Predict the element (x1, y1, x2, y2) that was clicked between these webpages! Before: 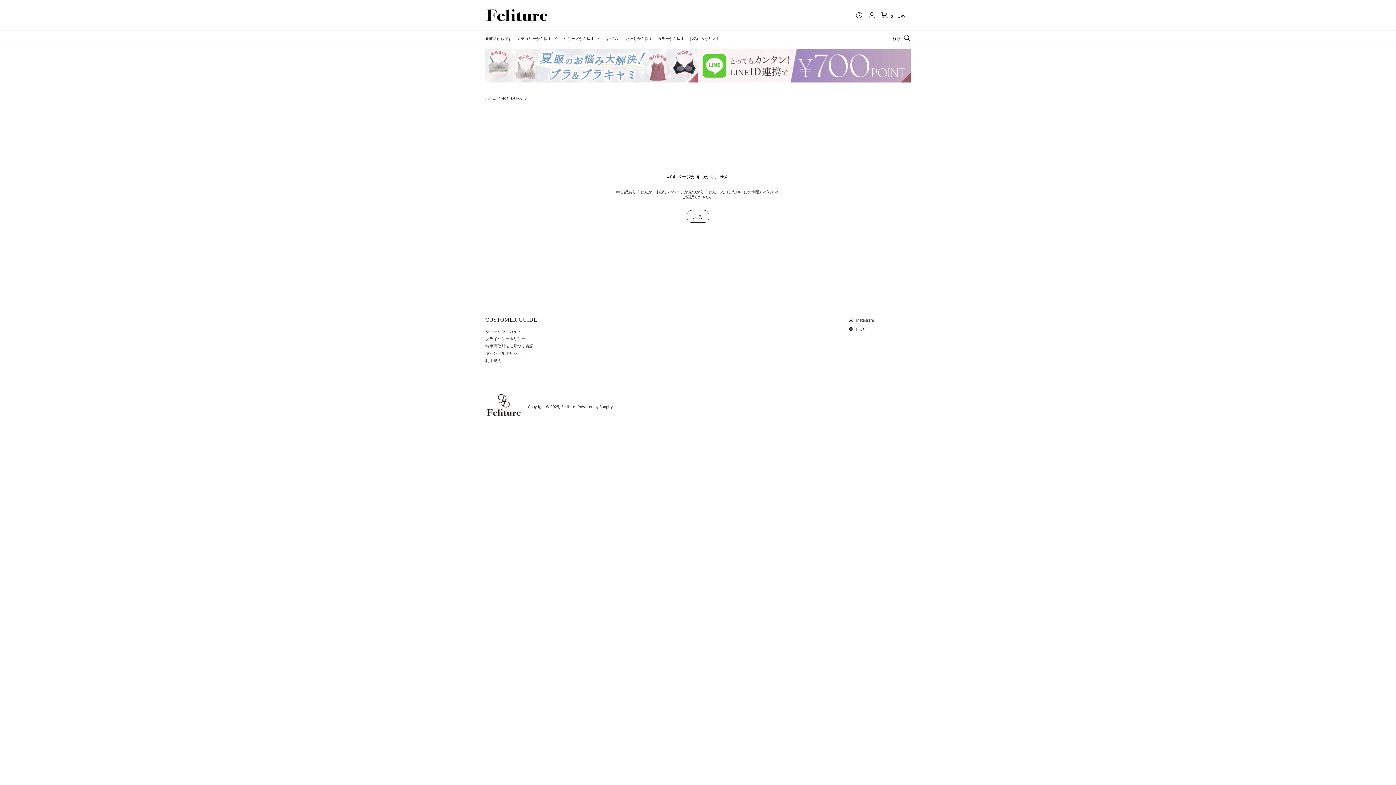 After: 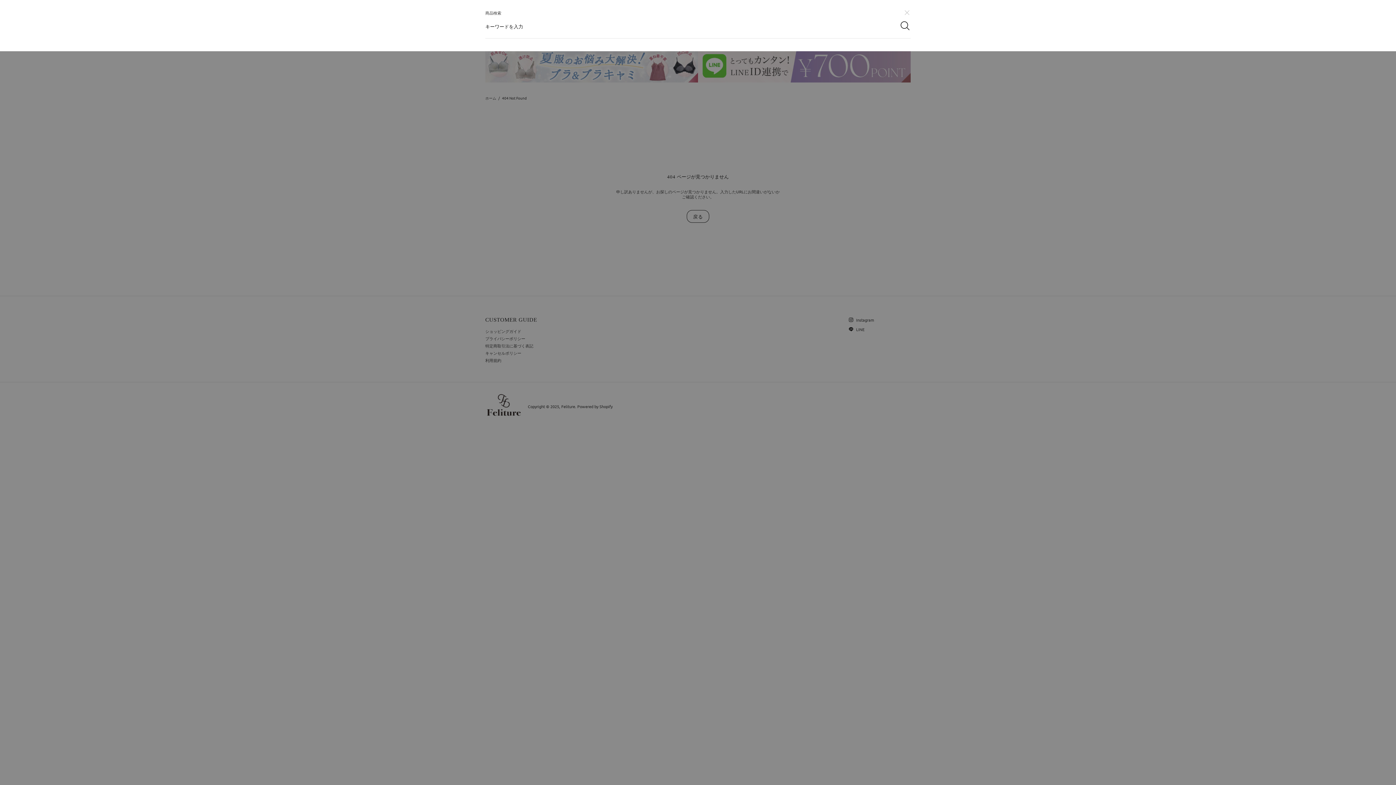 Action: label: 検索 bbox: (893, 33, 910, 42)